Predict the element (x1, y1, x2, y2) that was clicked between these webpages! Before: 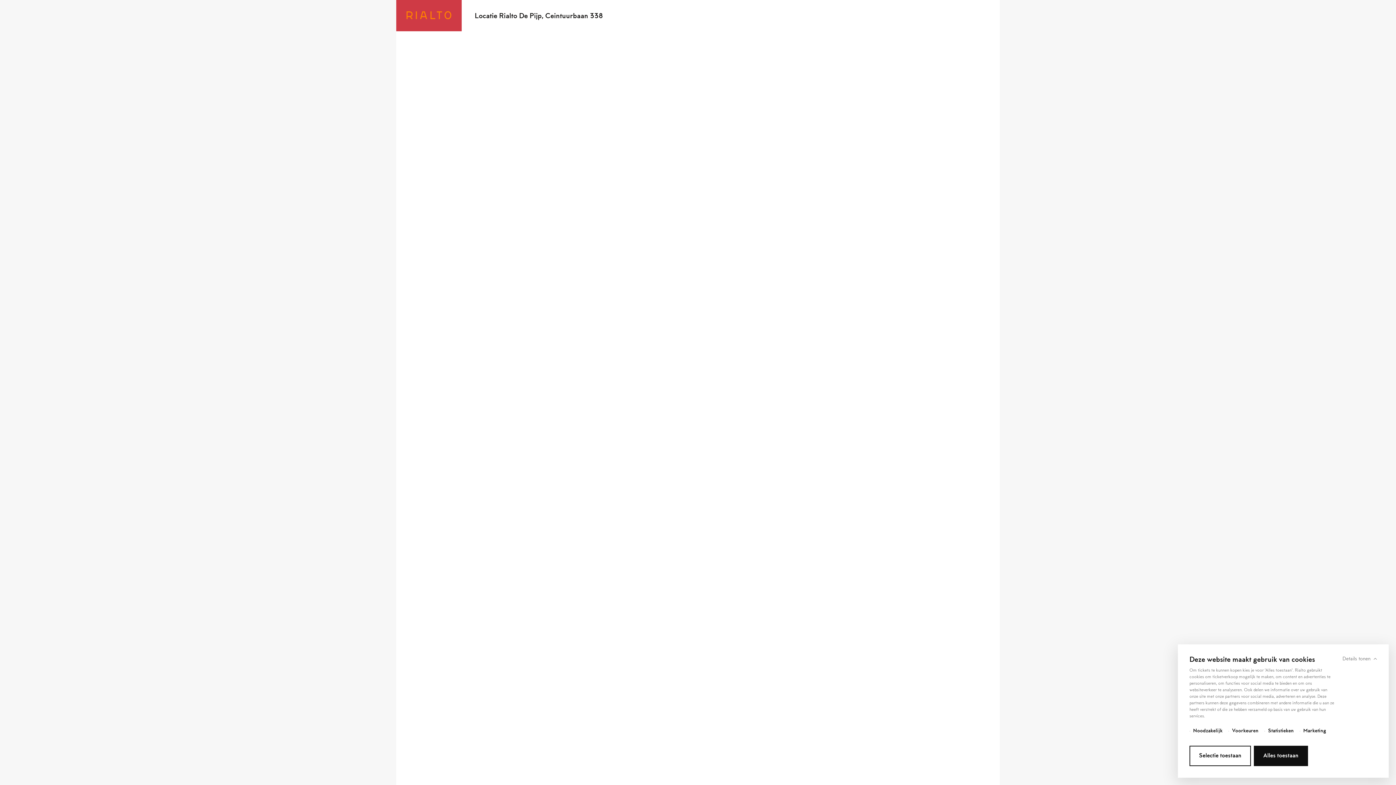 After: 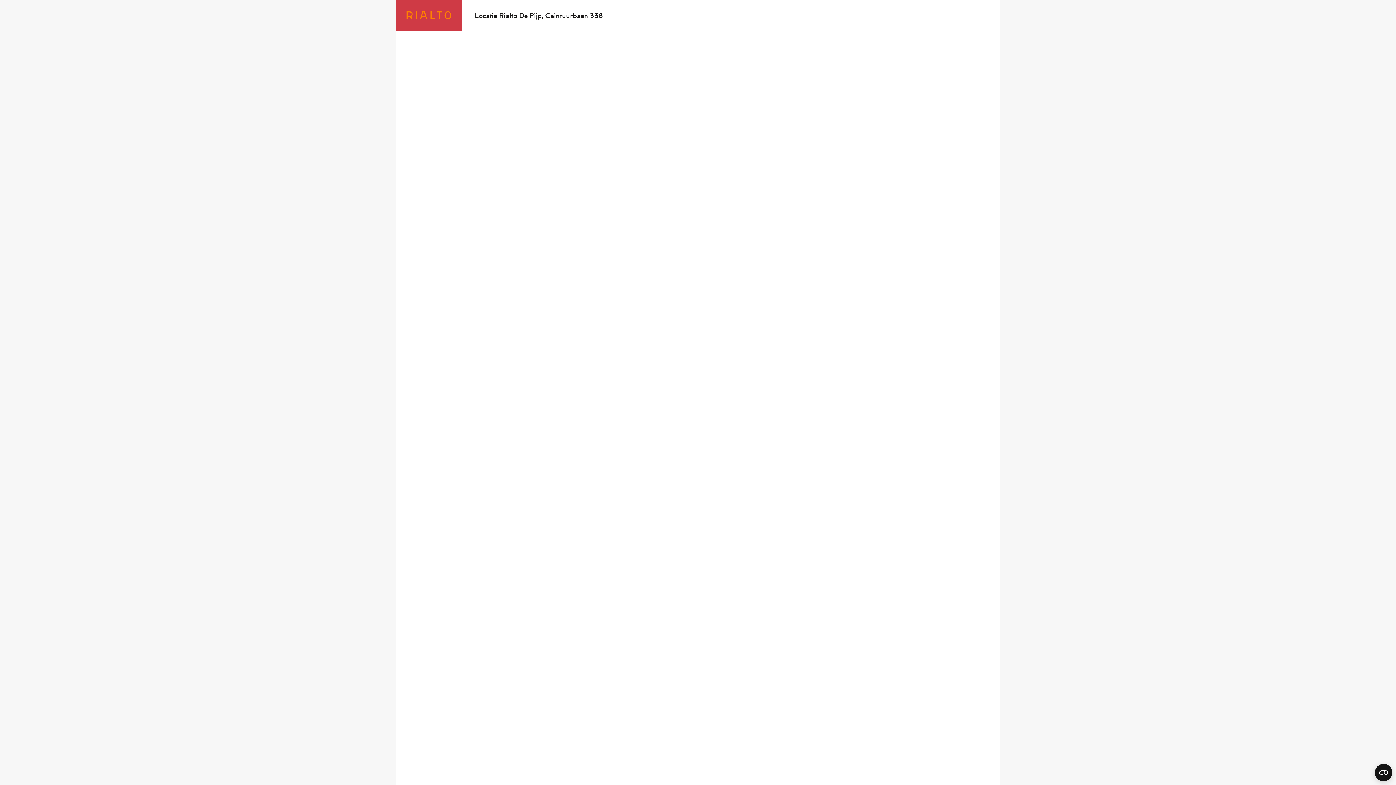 Action: bbox: (1254, 746, 1308, 766) label: Alles toestaan